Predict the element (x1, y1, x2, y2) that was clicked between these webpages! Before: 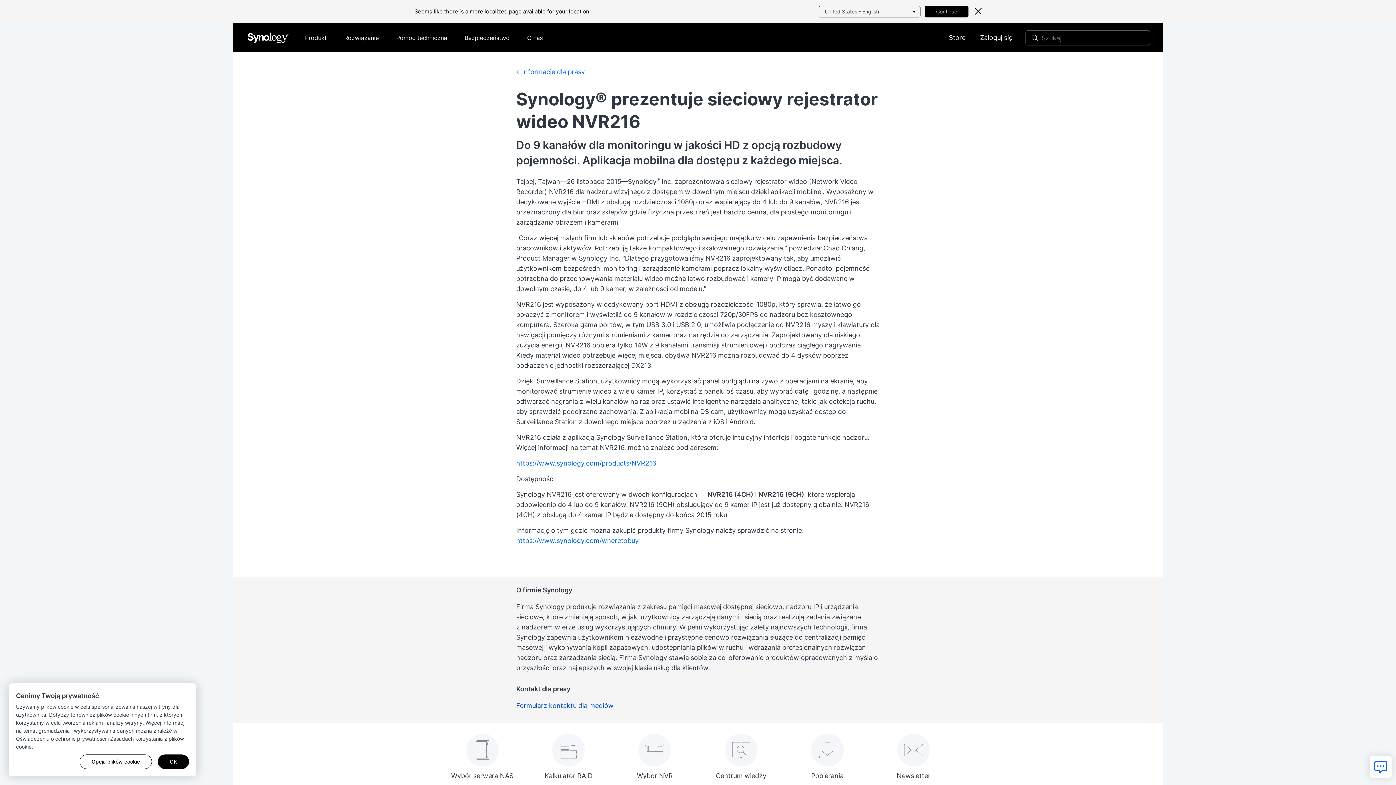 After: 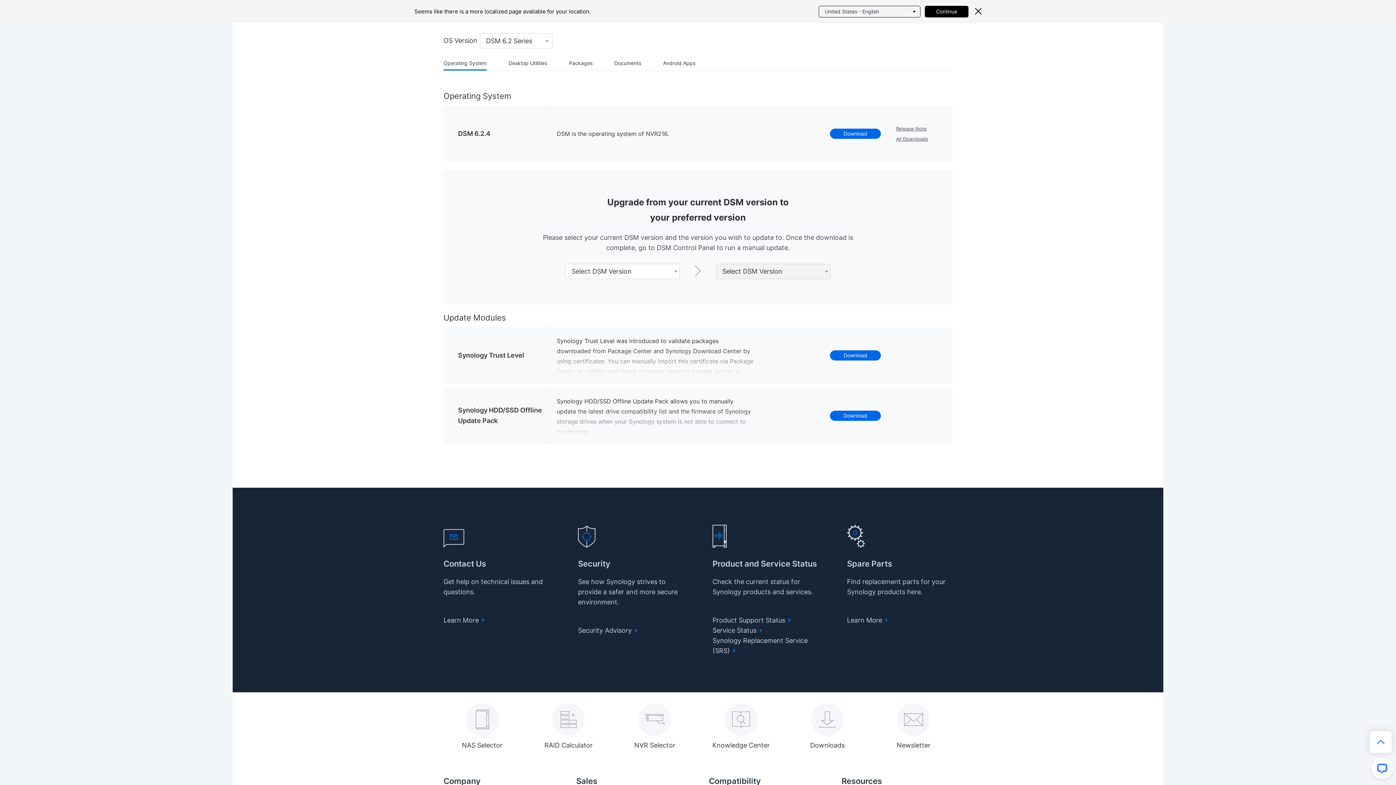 Action: bbox: (516, 459, 656, 467) label: https://www.synology.com/products/NVR216